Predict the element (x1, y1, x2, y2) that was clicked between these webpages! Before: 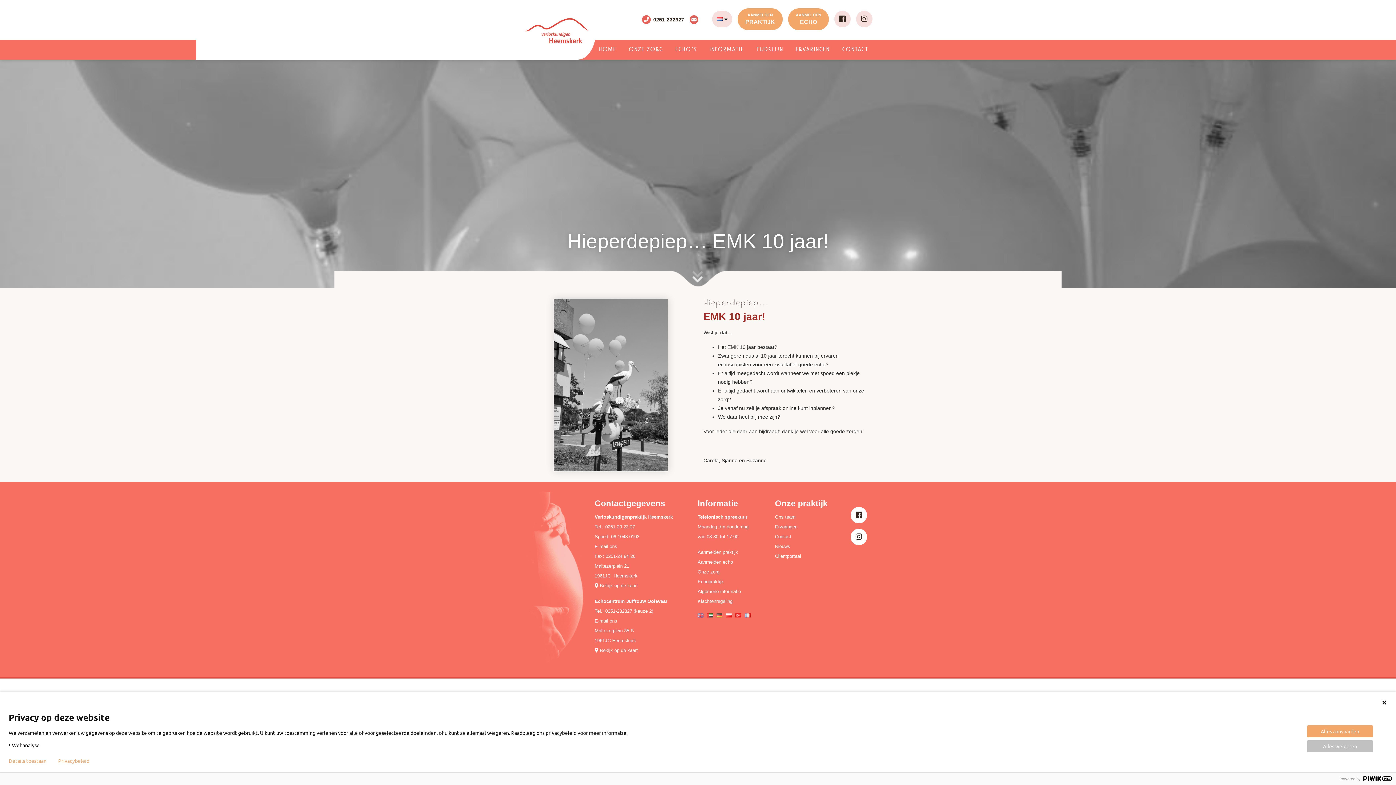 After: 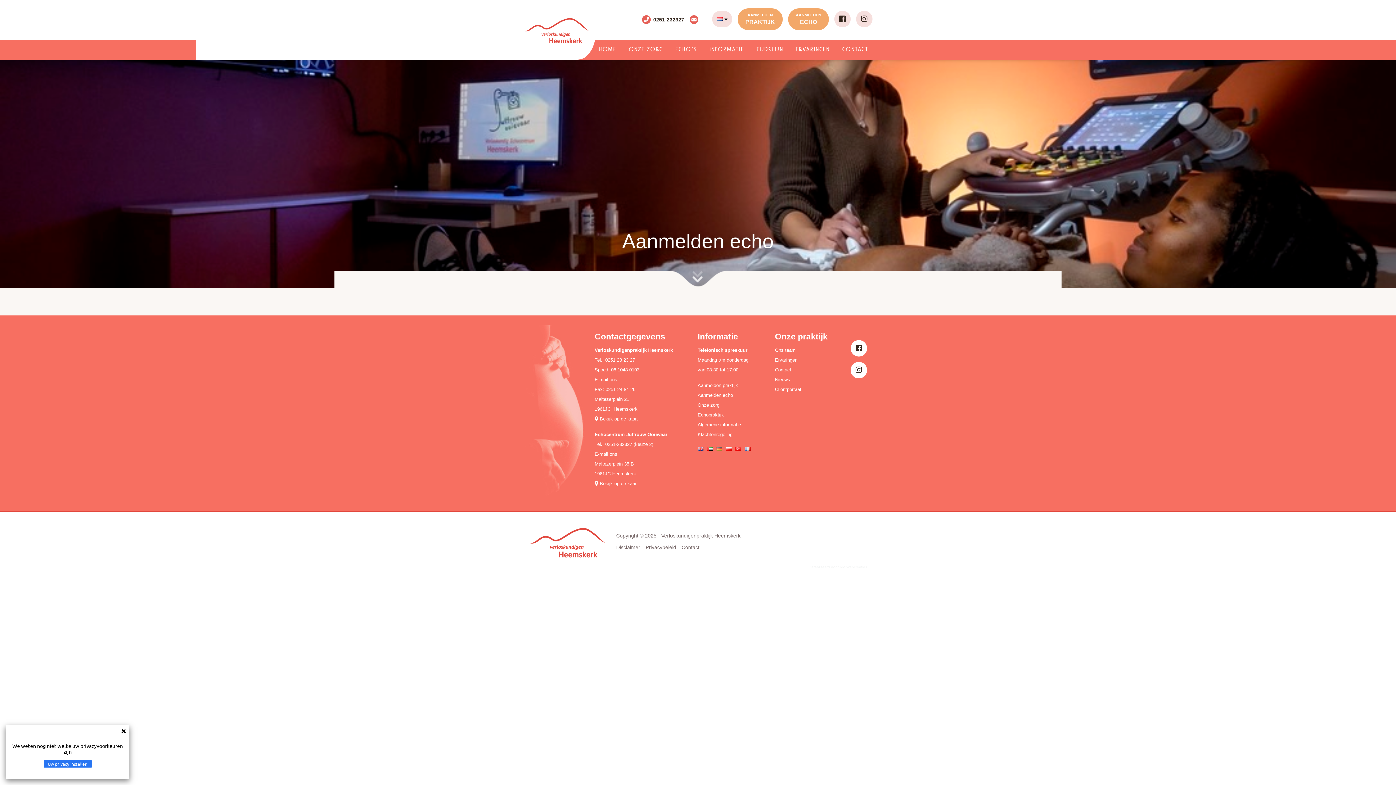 Action: label: Aanmelden echo bbox: (697, 557, 764, 567)